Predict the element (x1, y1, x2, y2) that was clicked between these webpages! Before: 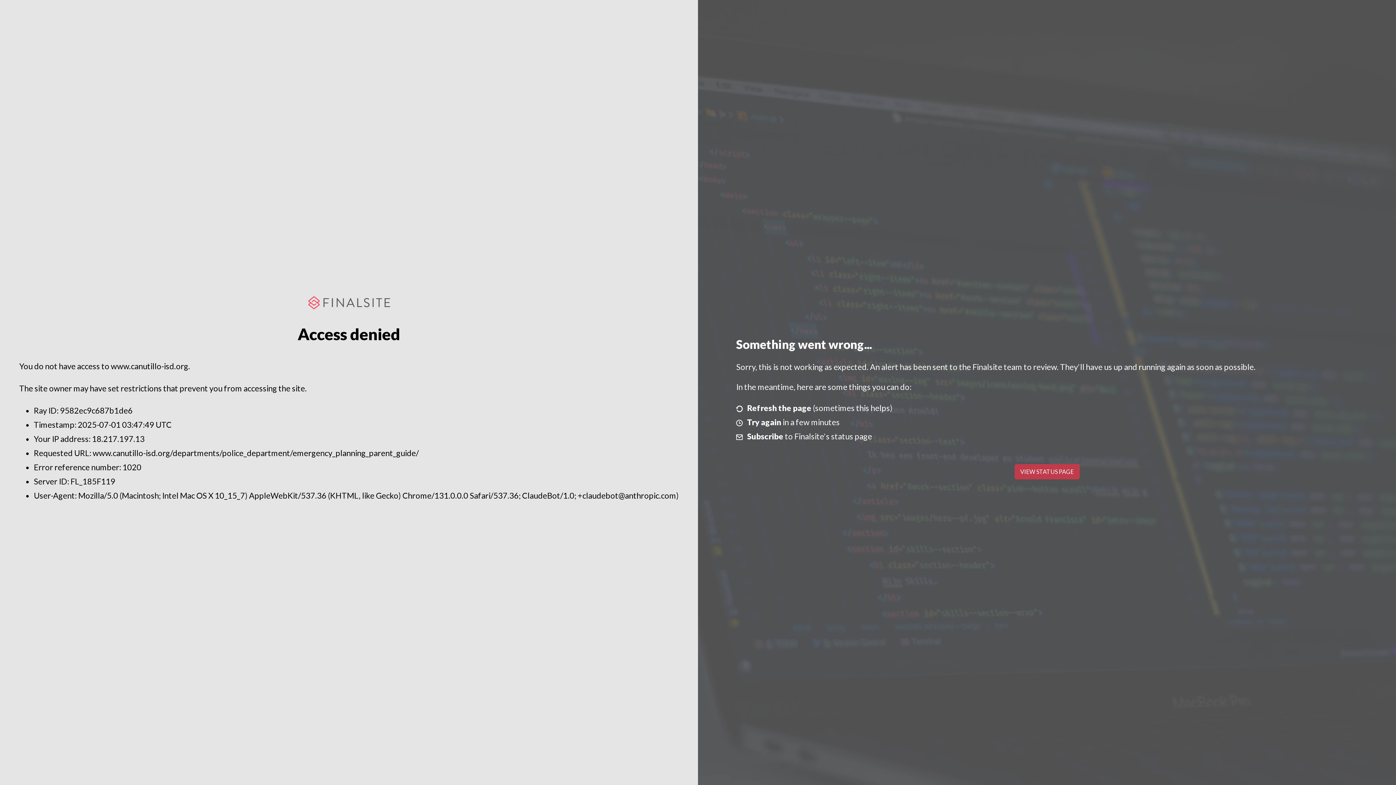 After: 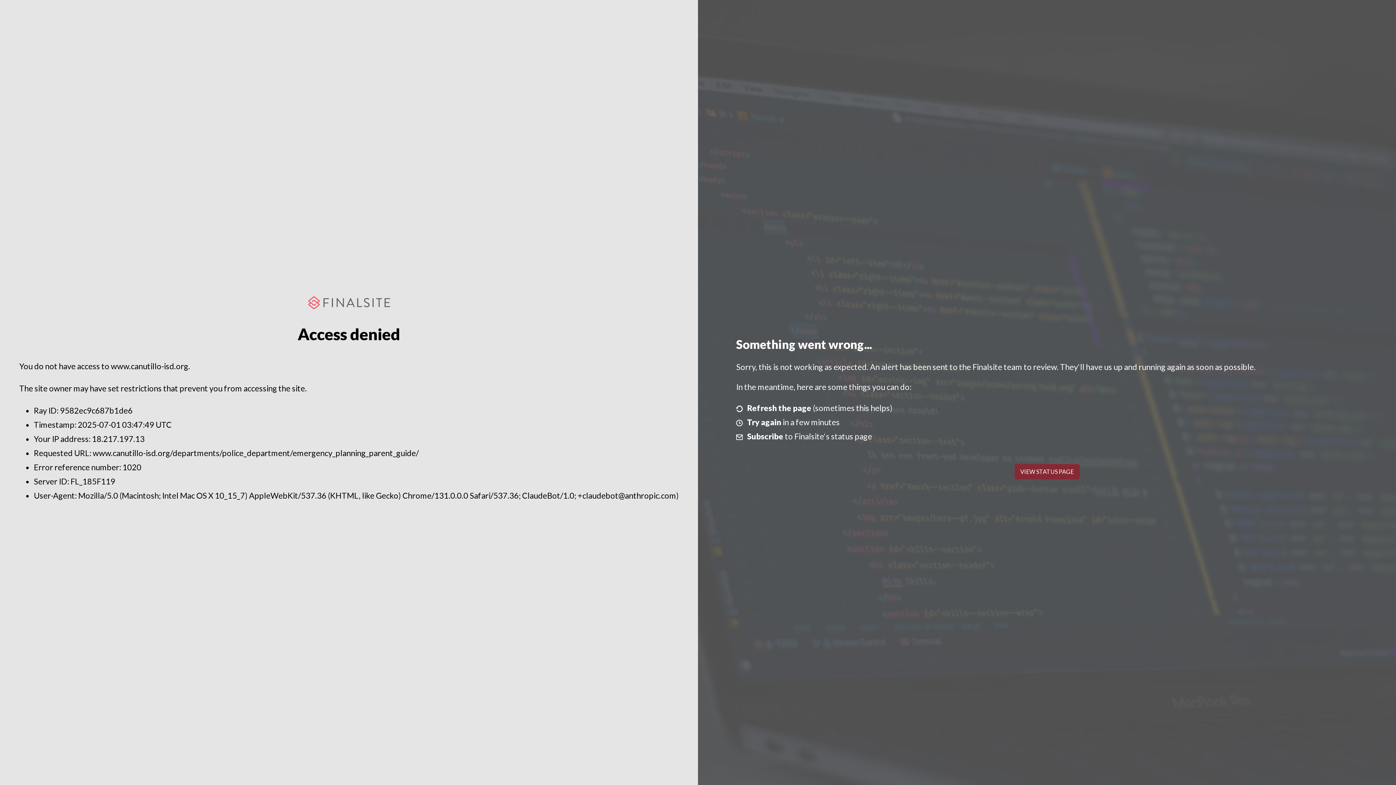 Action: bbox: (1014, 464, 1079, 479) label: VIEW STATUS PAGE